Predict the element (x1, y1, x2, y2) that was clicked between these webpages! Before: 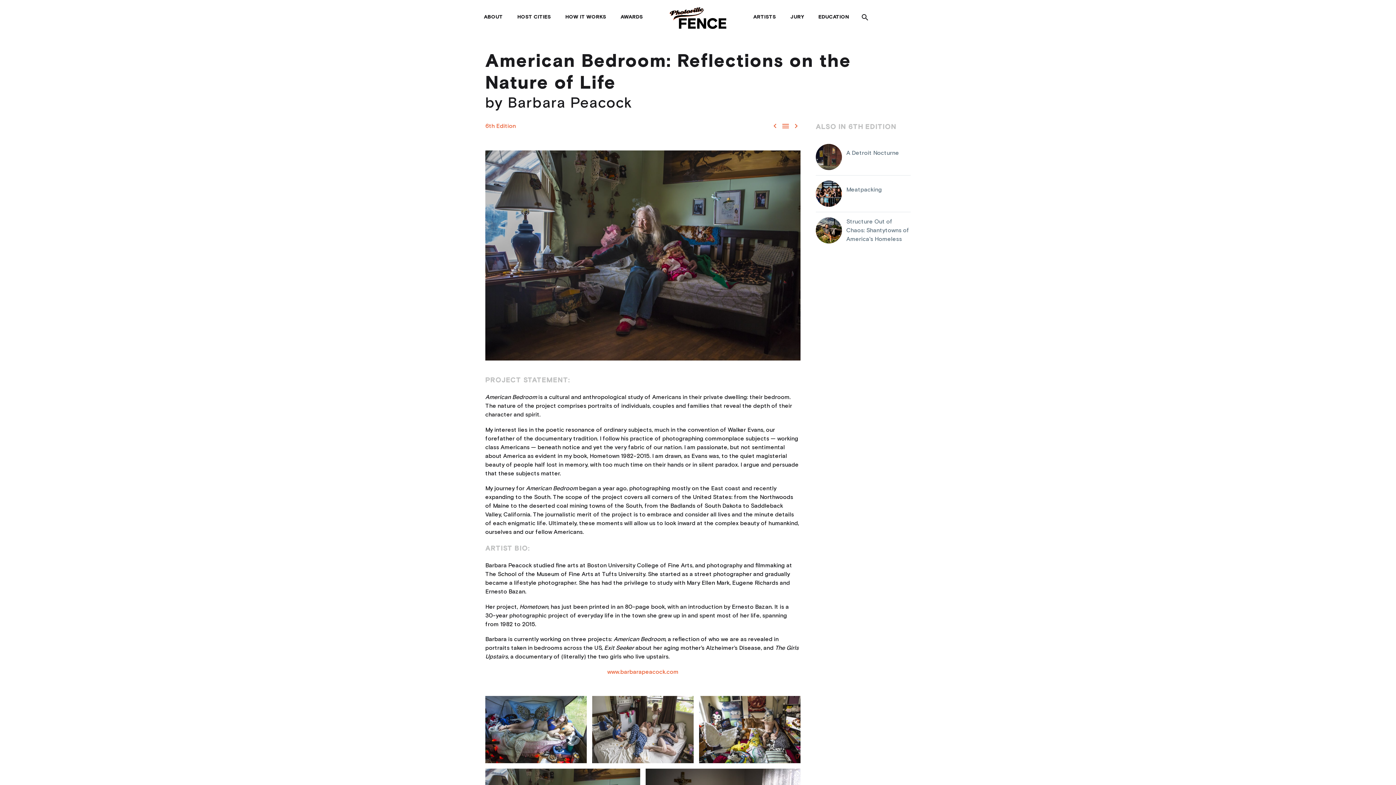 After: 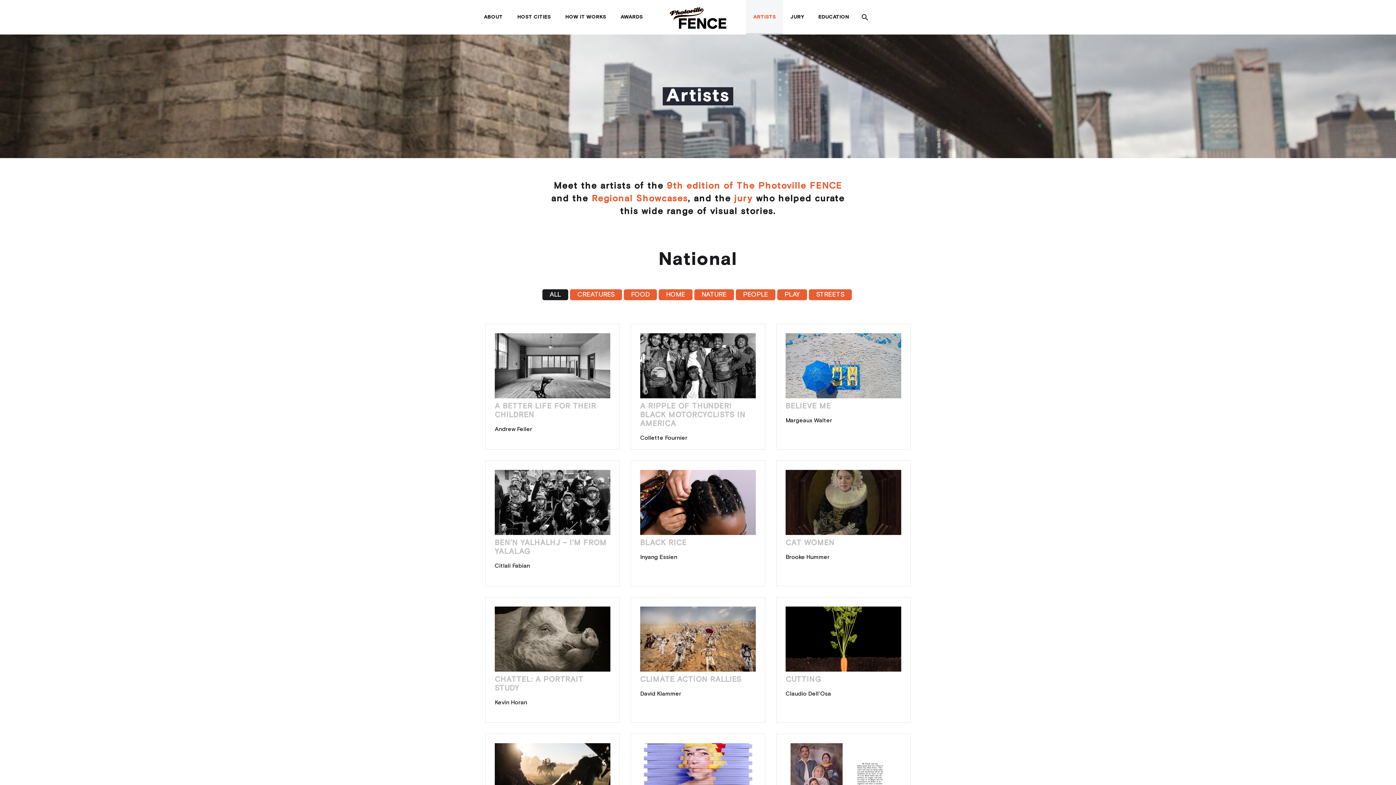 Action: label: ARTISTS bbox: (746, 0, 783, 34)